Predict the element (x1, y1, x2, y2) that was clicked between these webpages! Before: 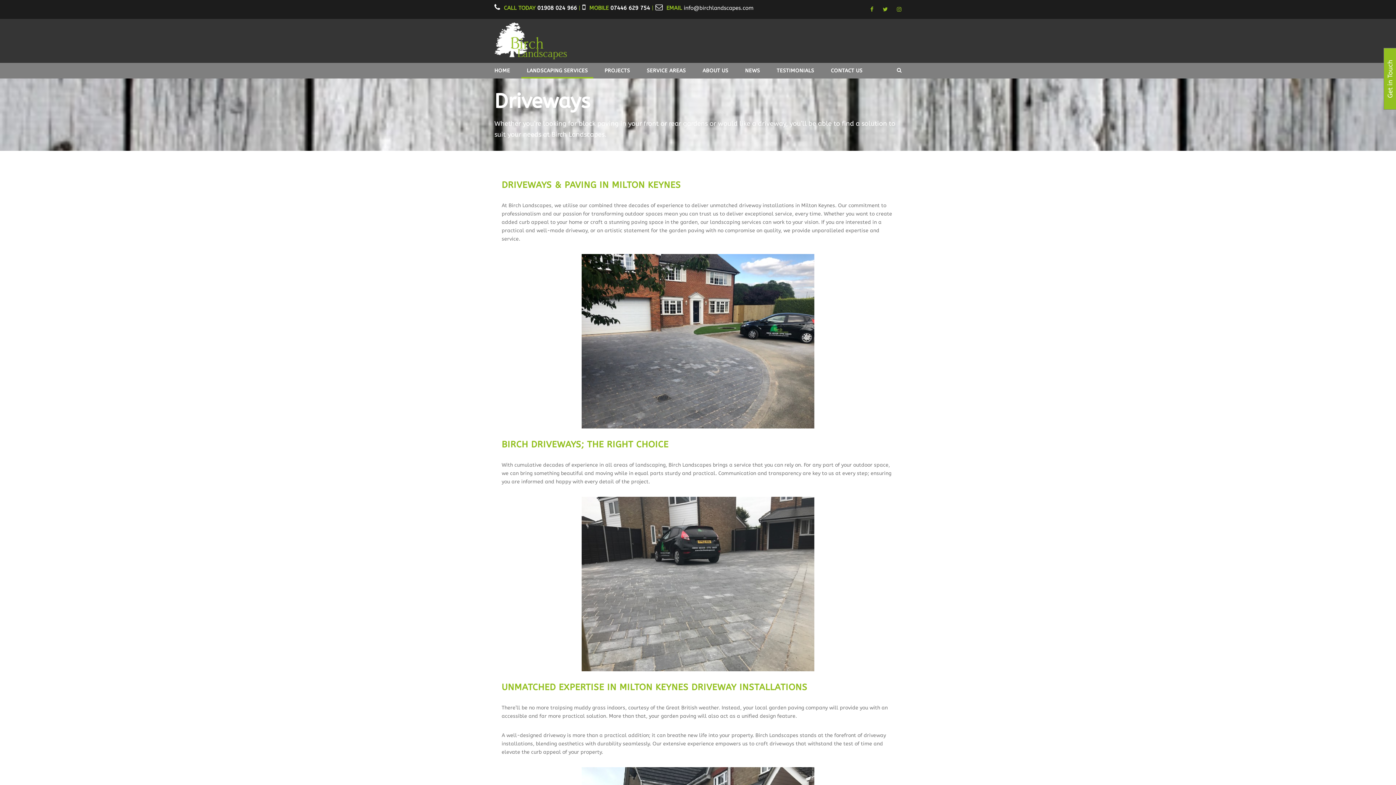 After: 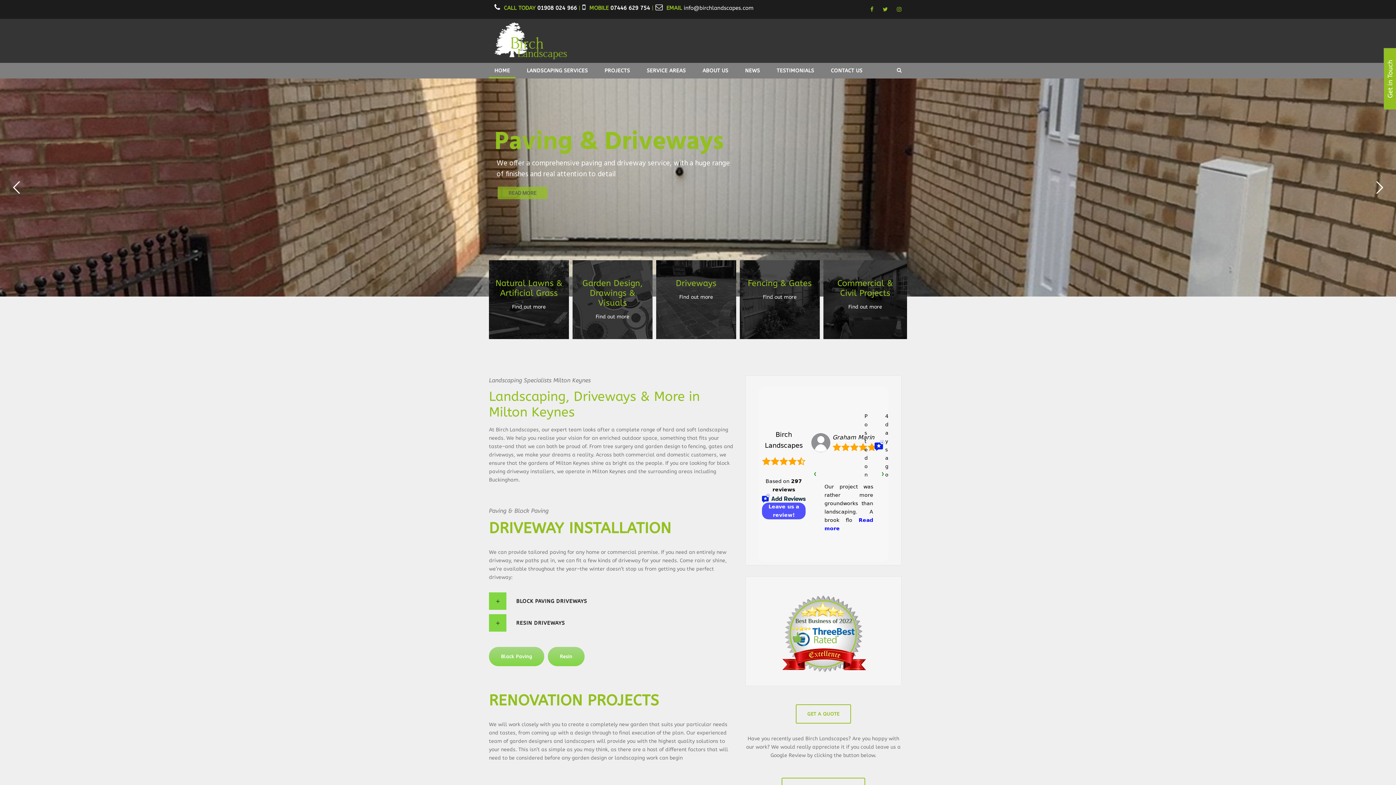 Action: bbox: (494, 37, 567, 43)